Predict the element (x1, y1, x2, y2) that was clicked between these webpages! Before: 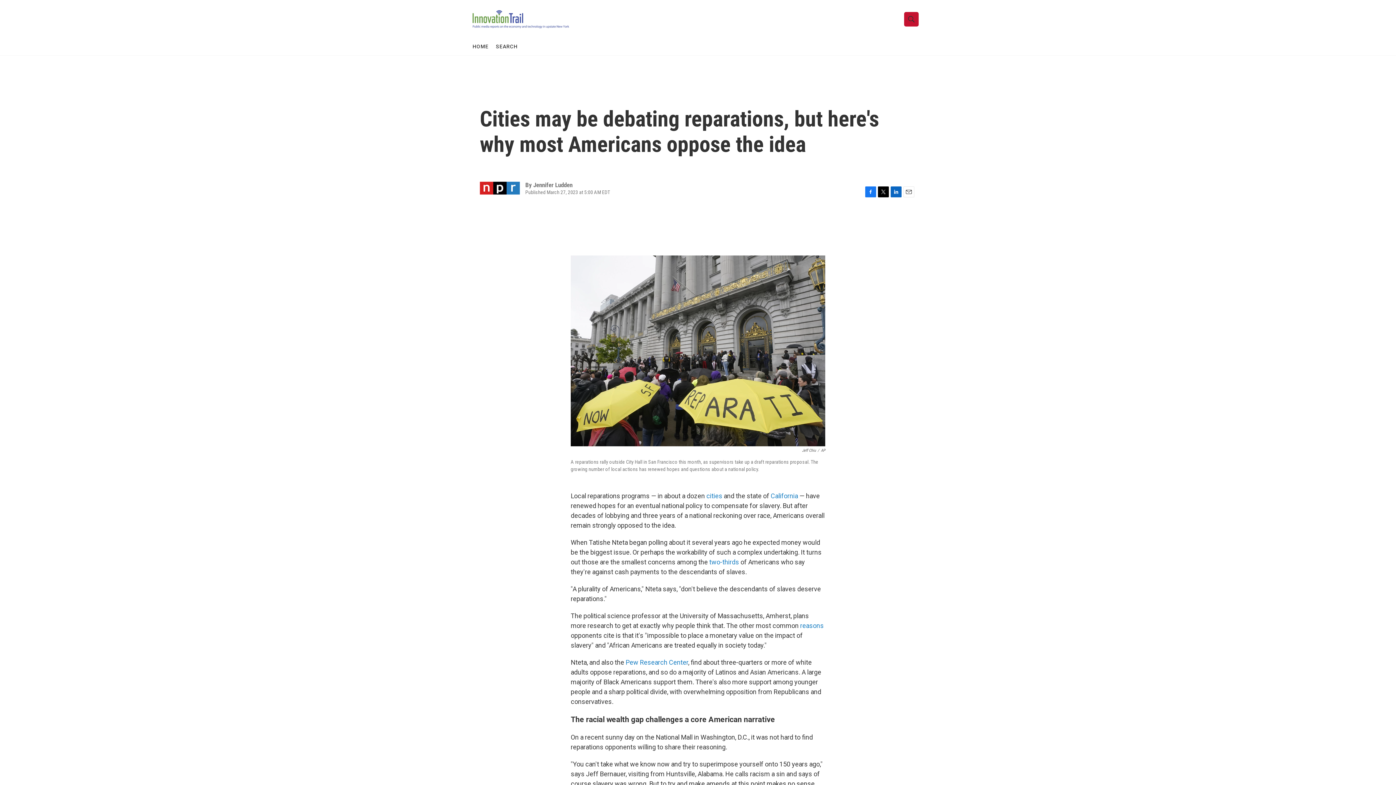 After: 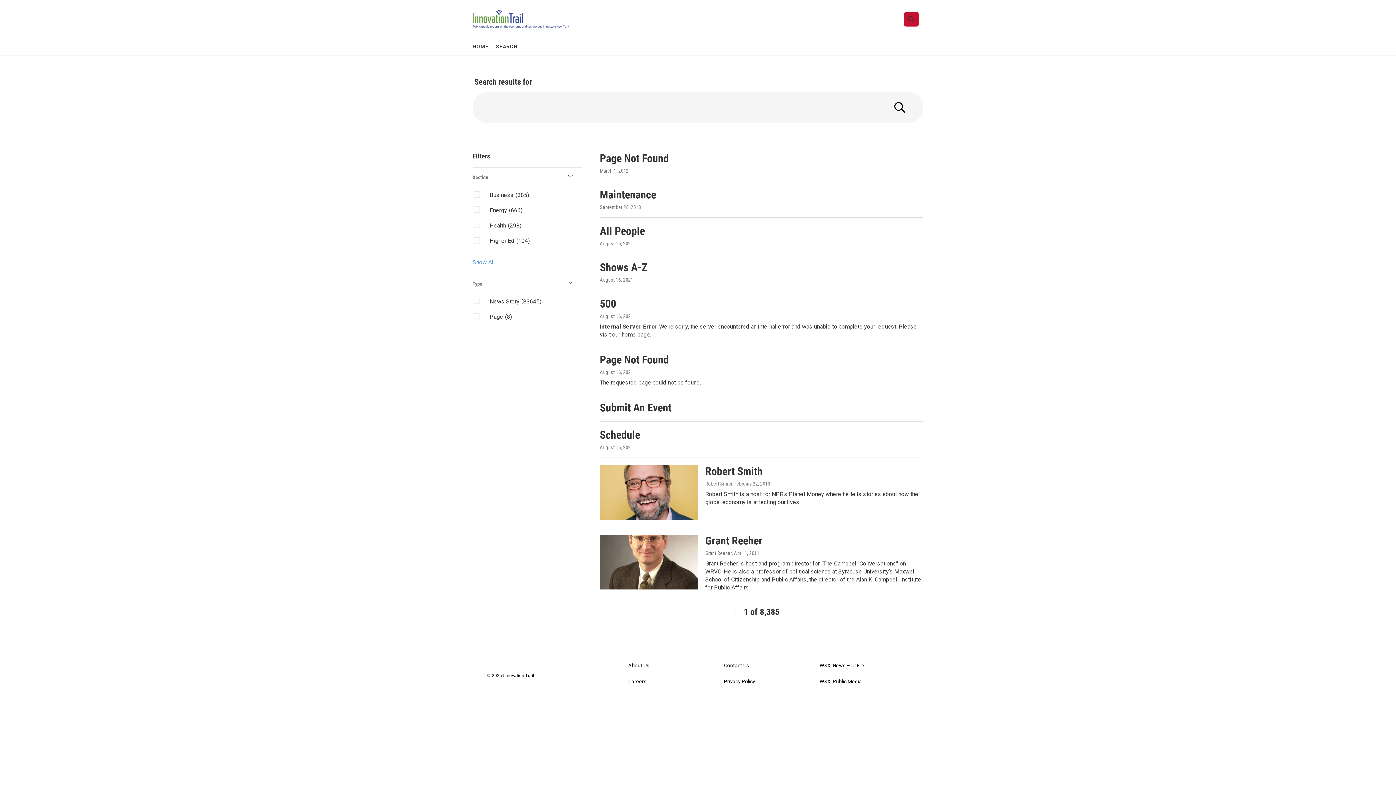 Action: bbox: (496, 38, 517, 55) label: SEARCH